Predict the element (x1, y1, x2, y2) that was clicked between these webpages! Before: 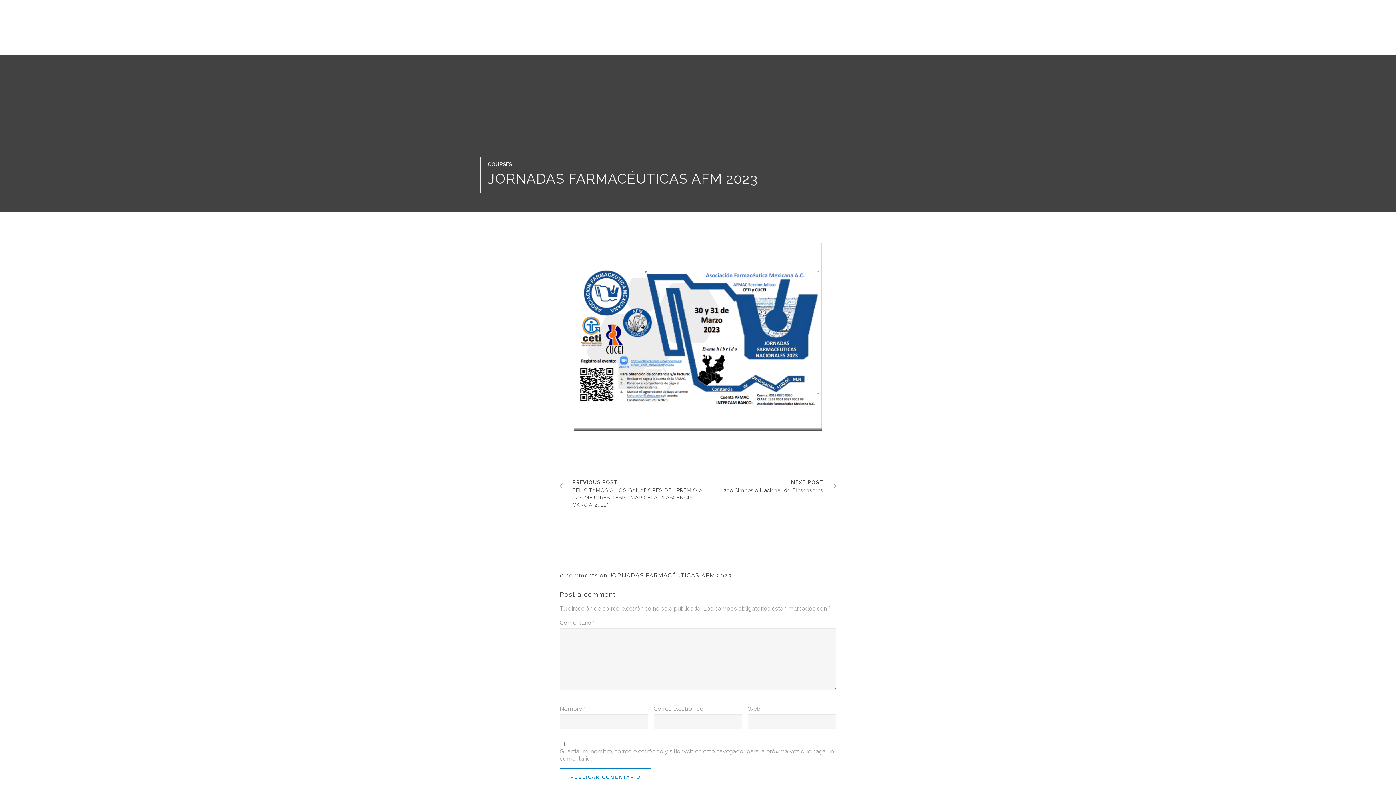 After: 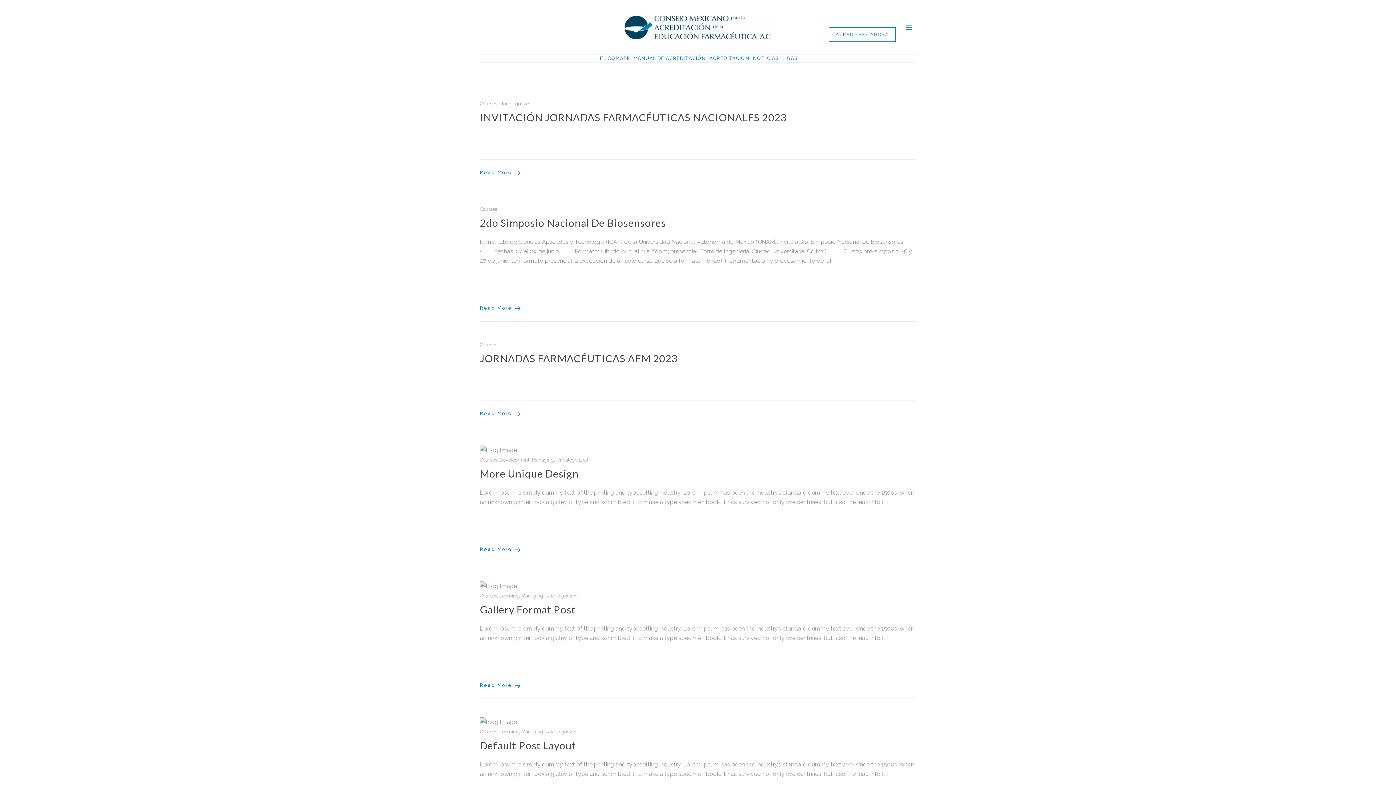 Action: label: COURSES bbox: (488, 161, 512, 167)